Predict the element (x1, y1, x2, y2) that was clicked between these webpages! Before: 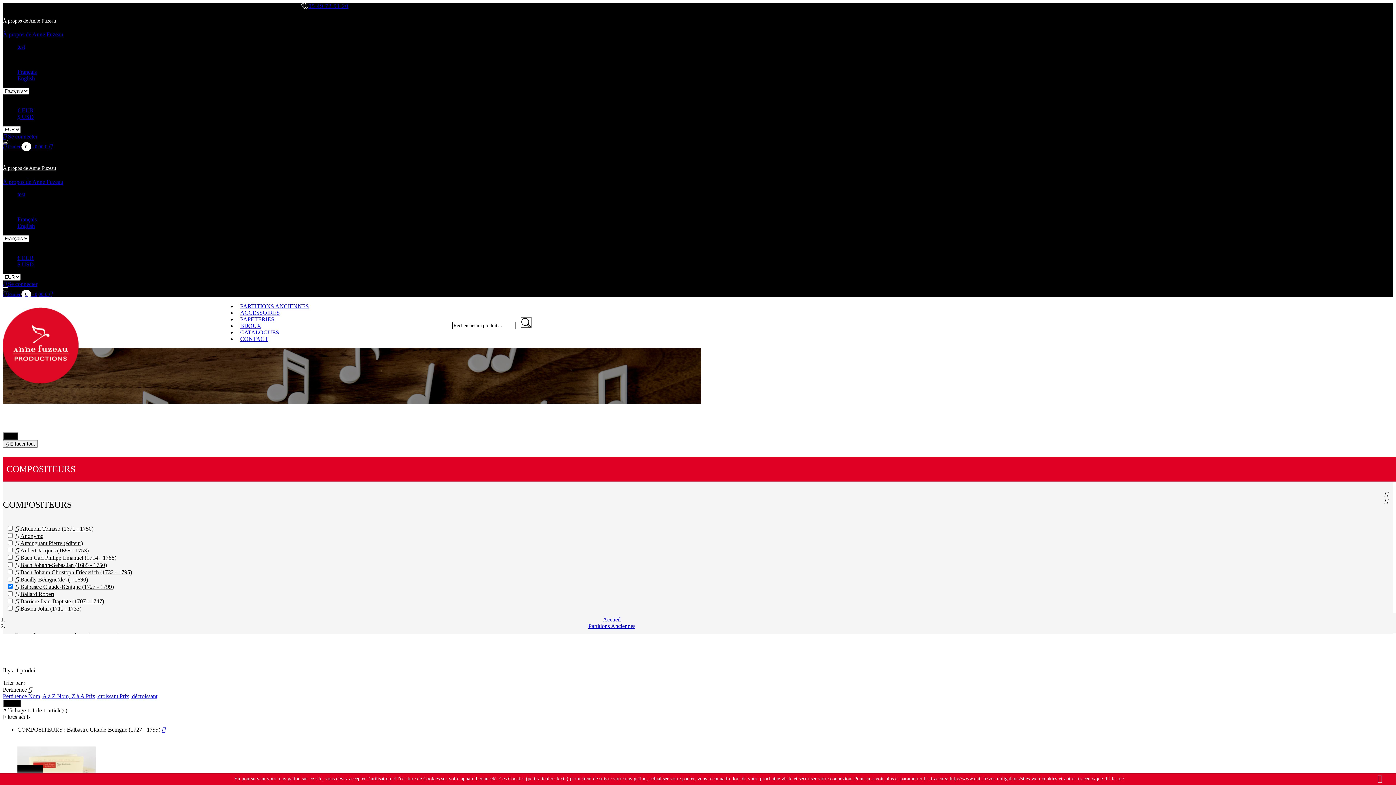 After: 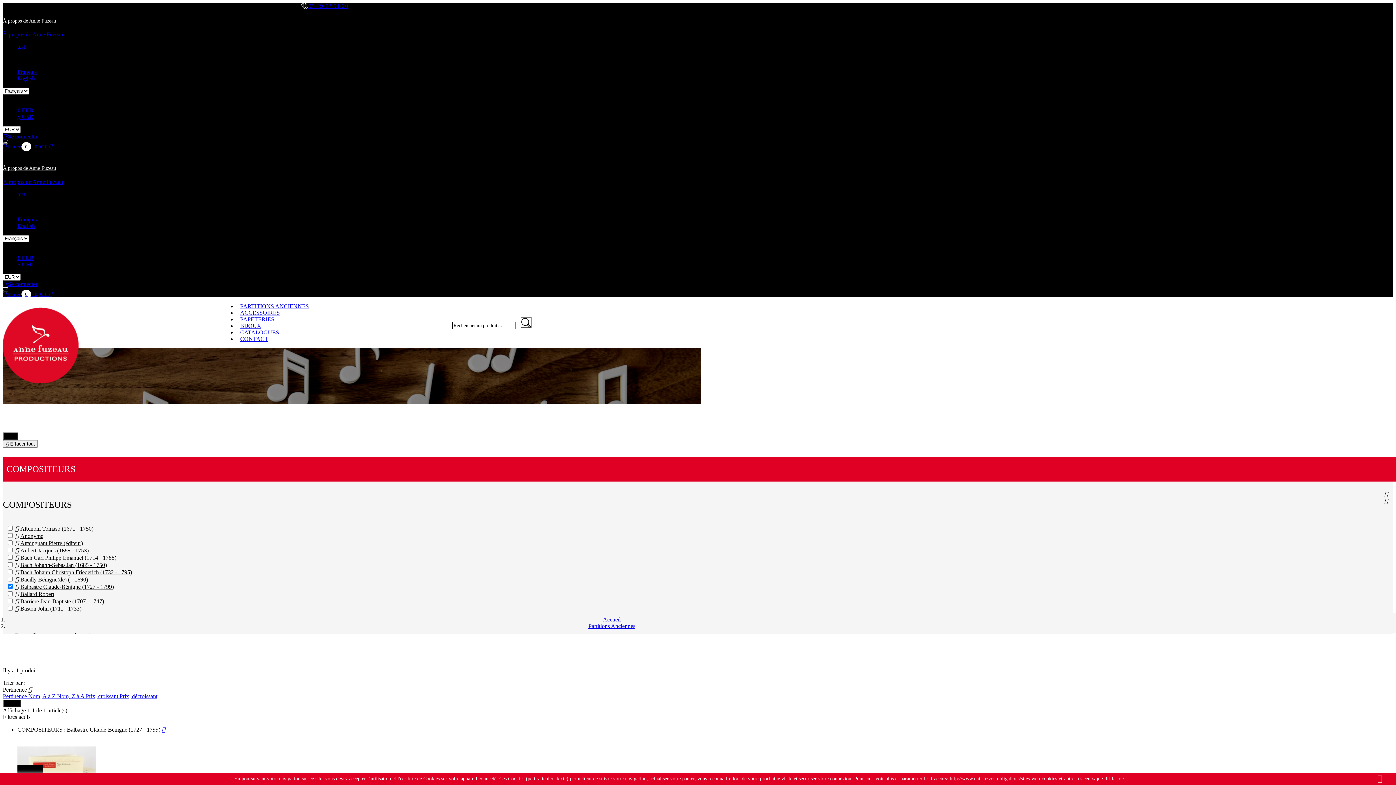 Action: label: Pertinence  bbox: (2, 686, 32, 693)